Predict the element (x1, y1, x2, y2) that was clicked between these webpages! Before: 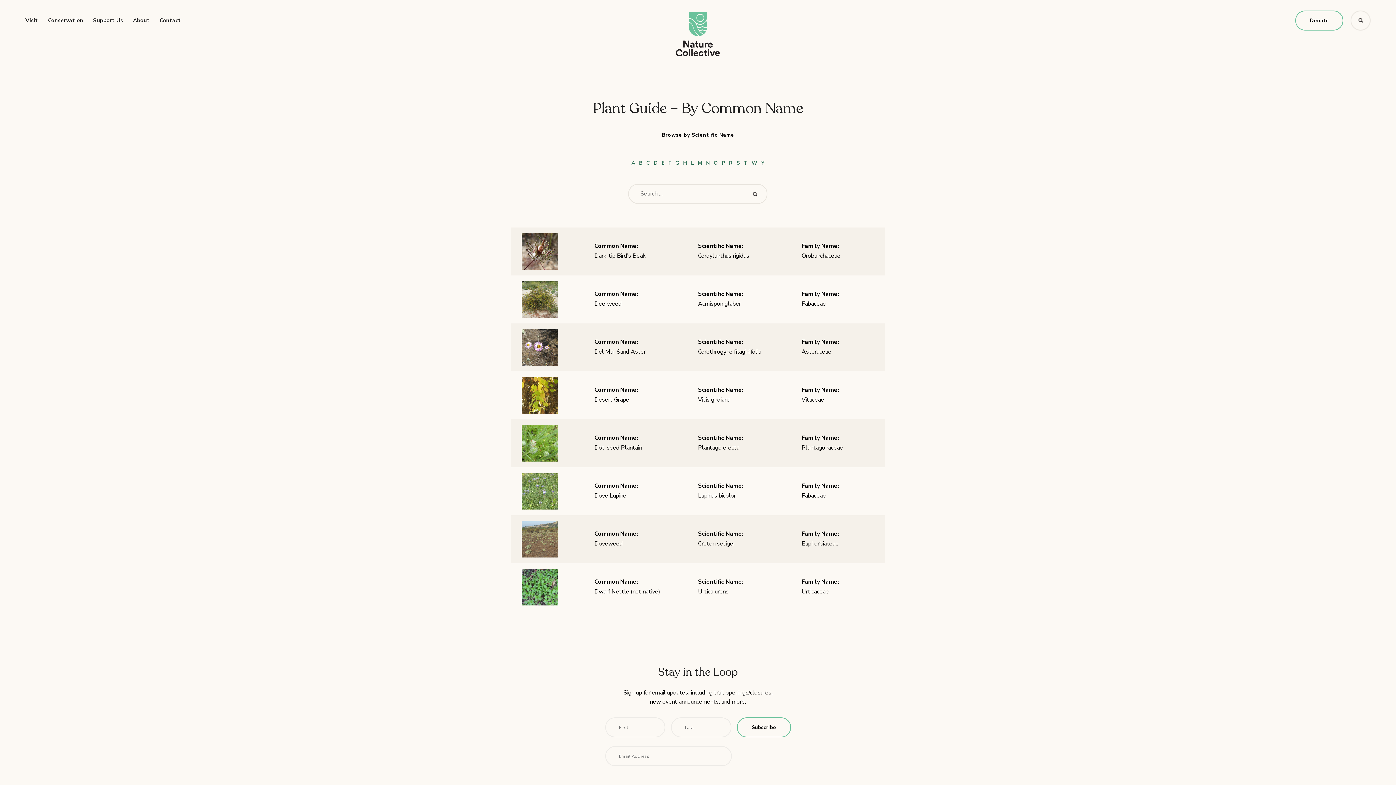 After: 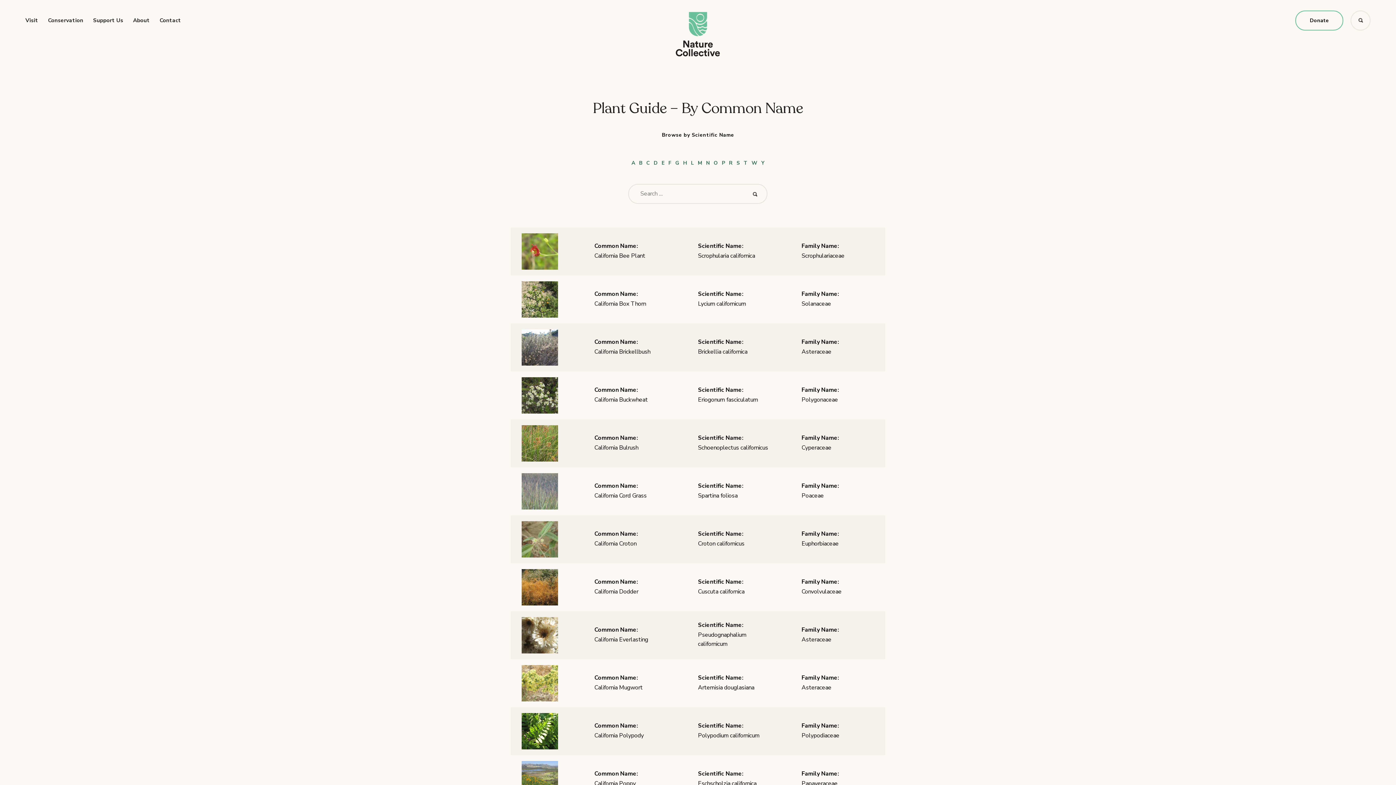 Action: bbox: (646, 159, 650, 166) label: C